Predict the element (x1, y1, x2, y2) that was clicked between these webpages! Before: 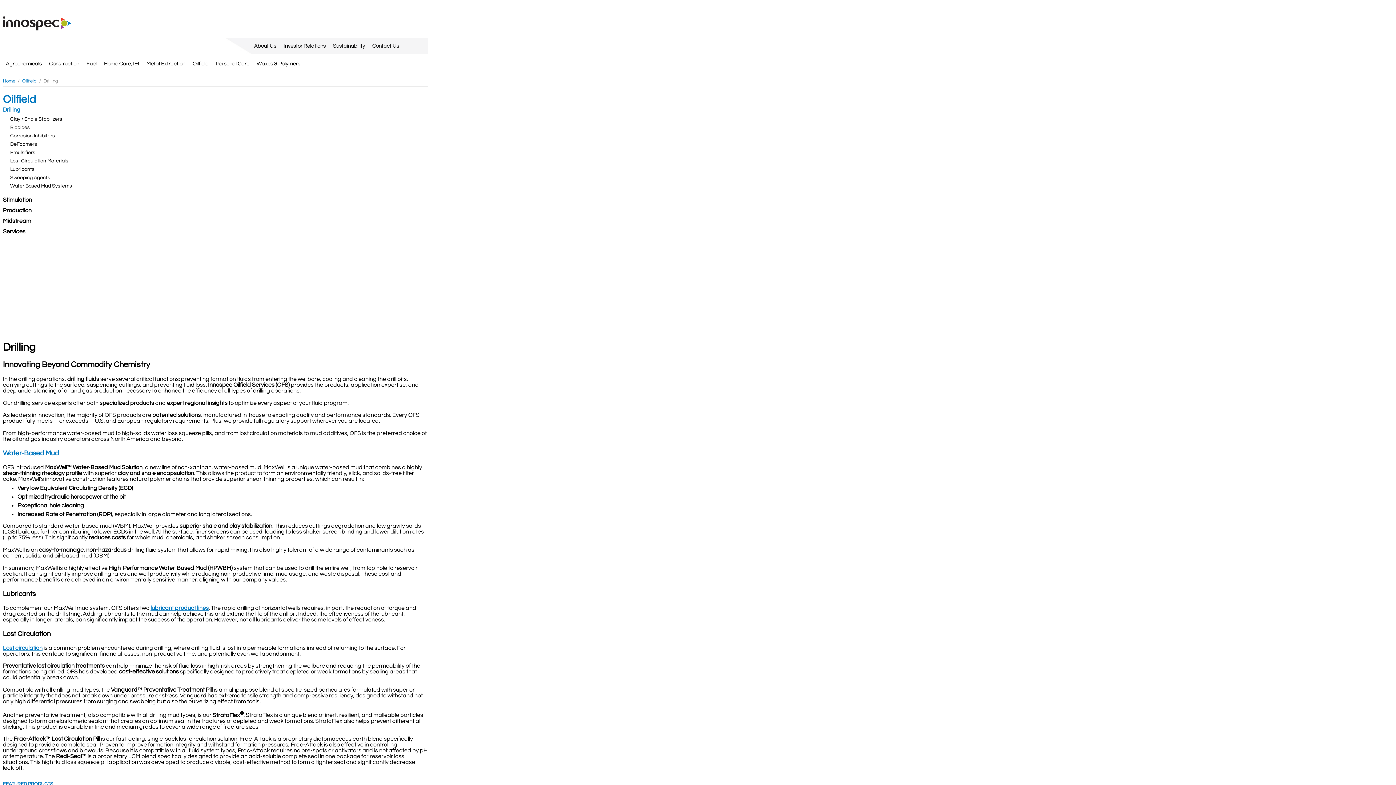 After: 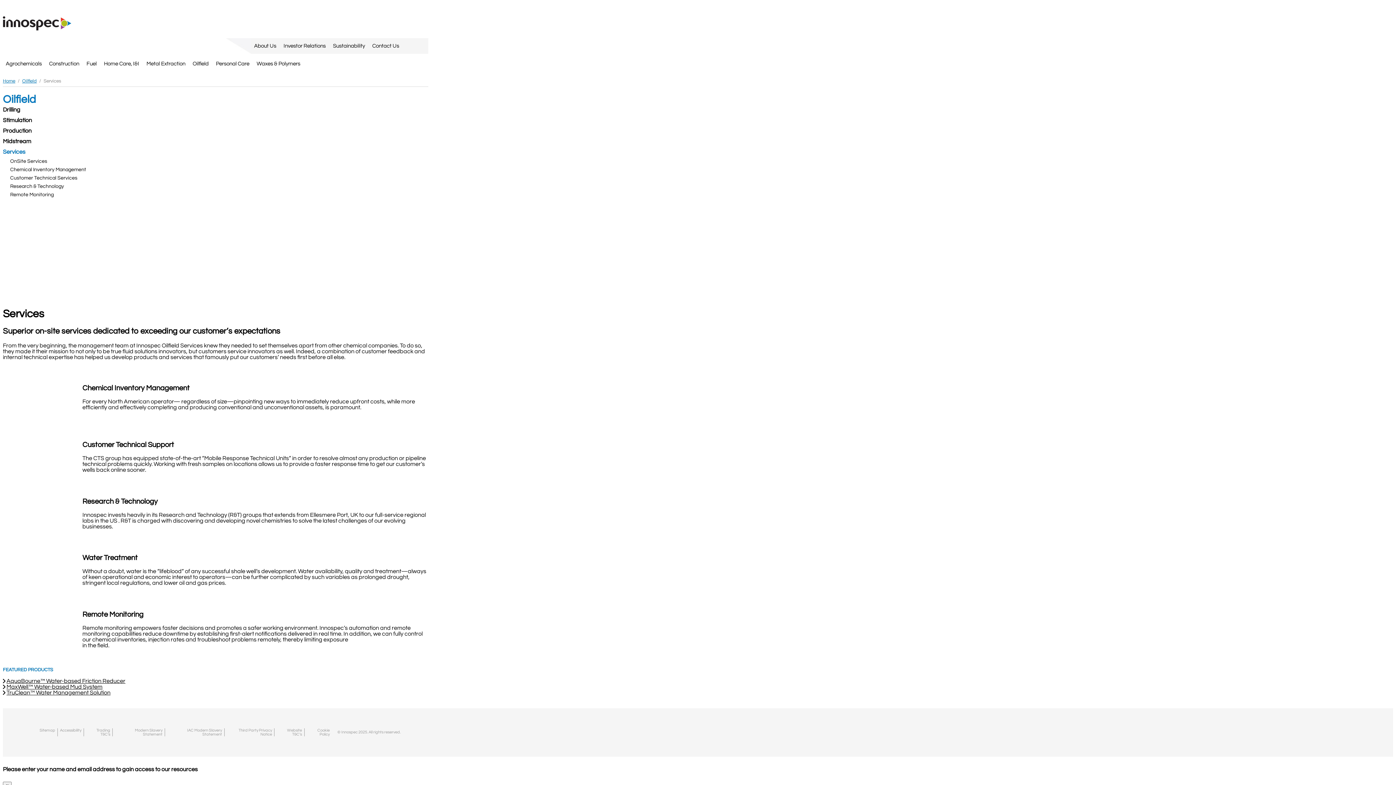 Action: bbox: (2, 226, 415, 237) label: Services